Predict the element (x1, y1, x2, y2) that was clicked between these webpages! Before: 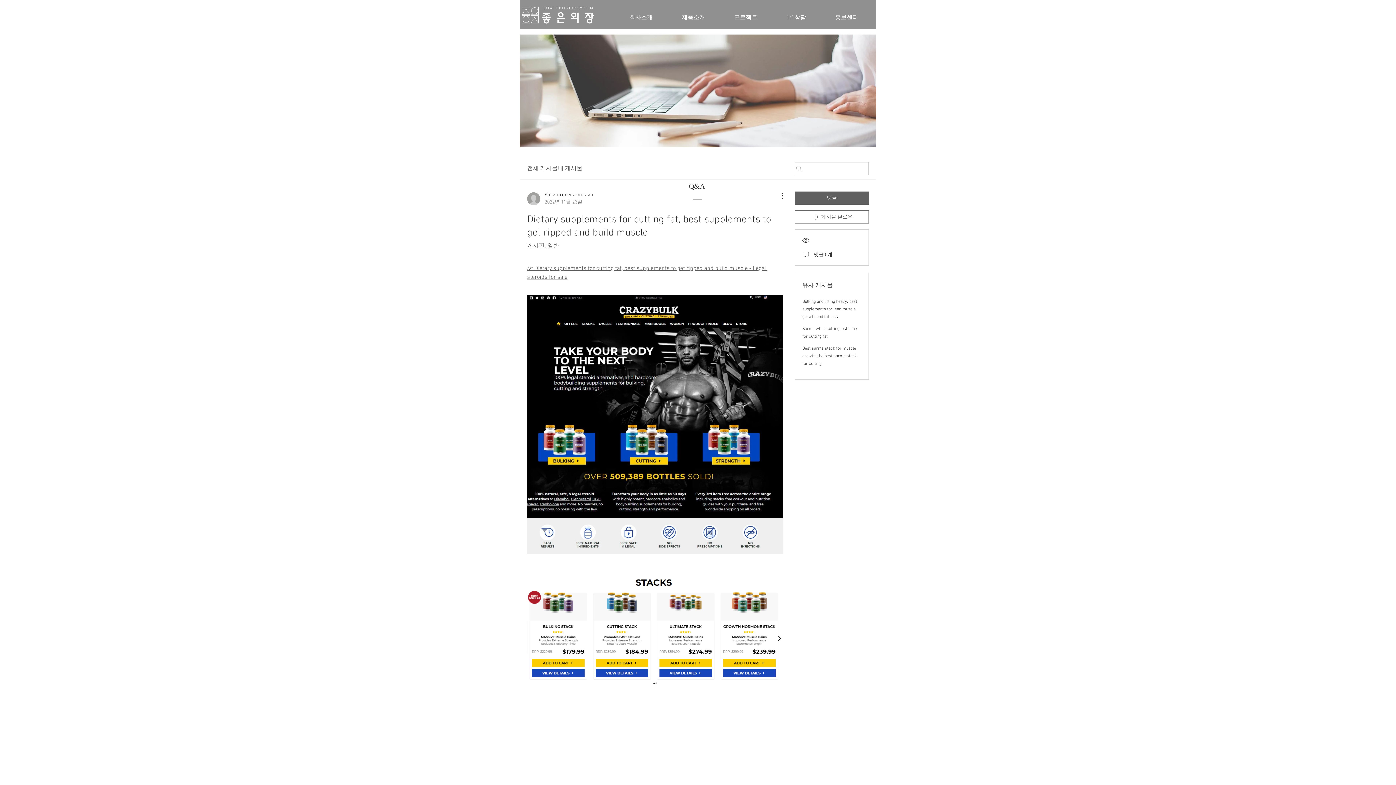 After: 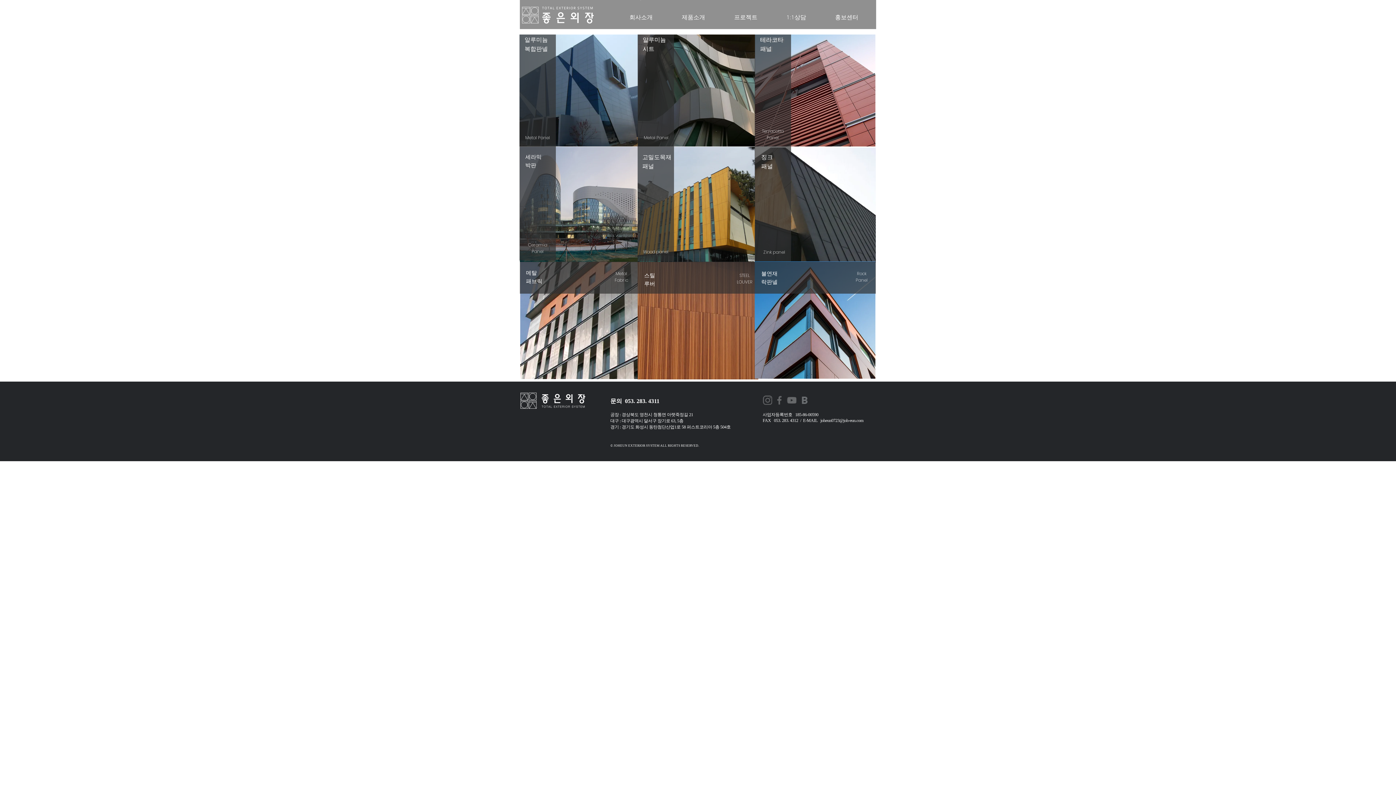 Action: bbox: (667, 8, 719, 26) label: 제품소개